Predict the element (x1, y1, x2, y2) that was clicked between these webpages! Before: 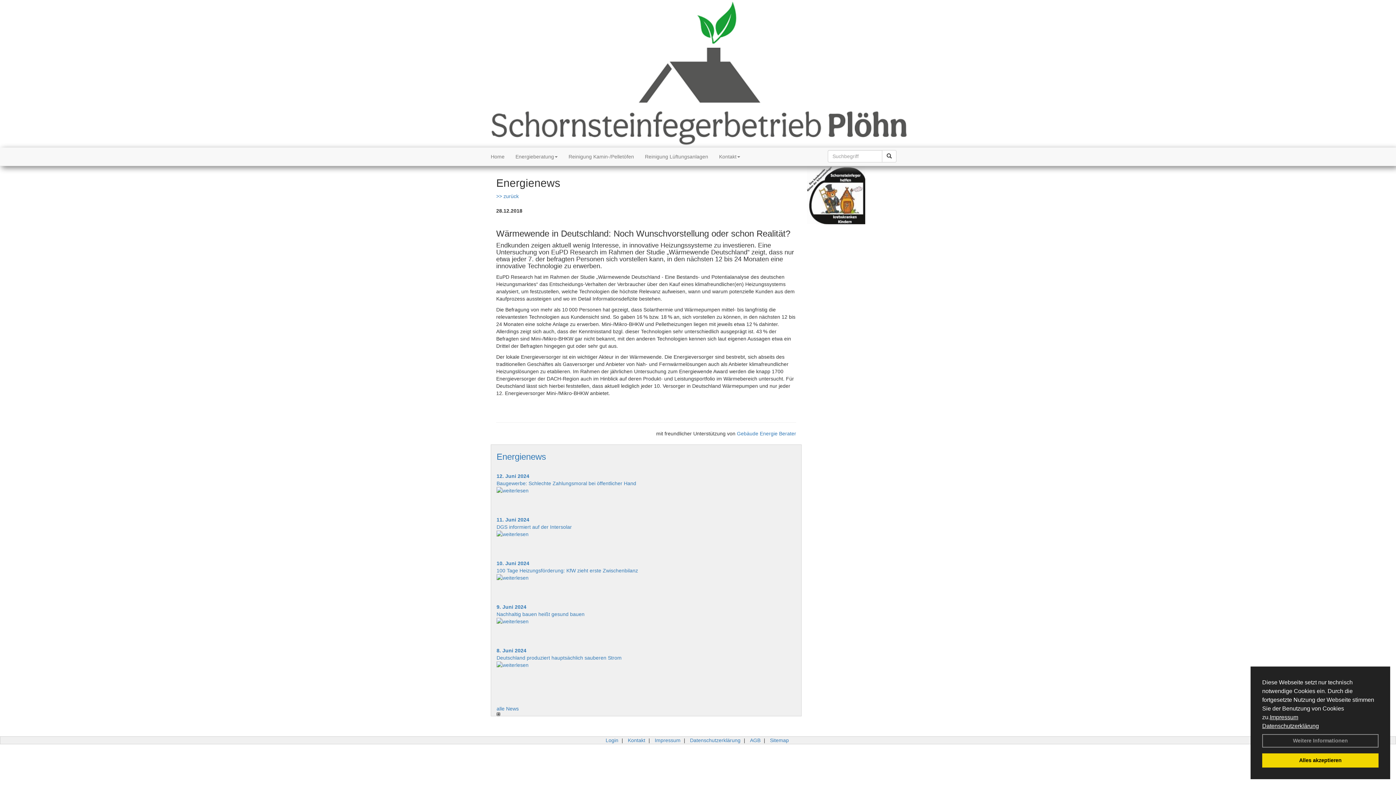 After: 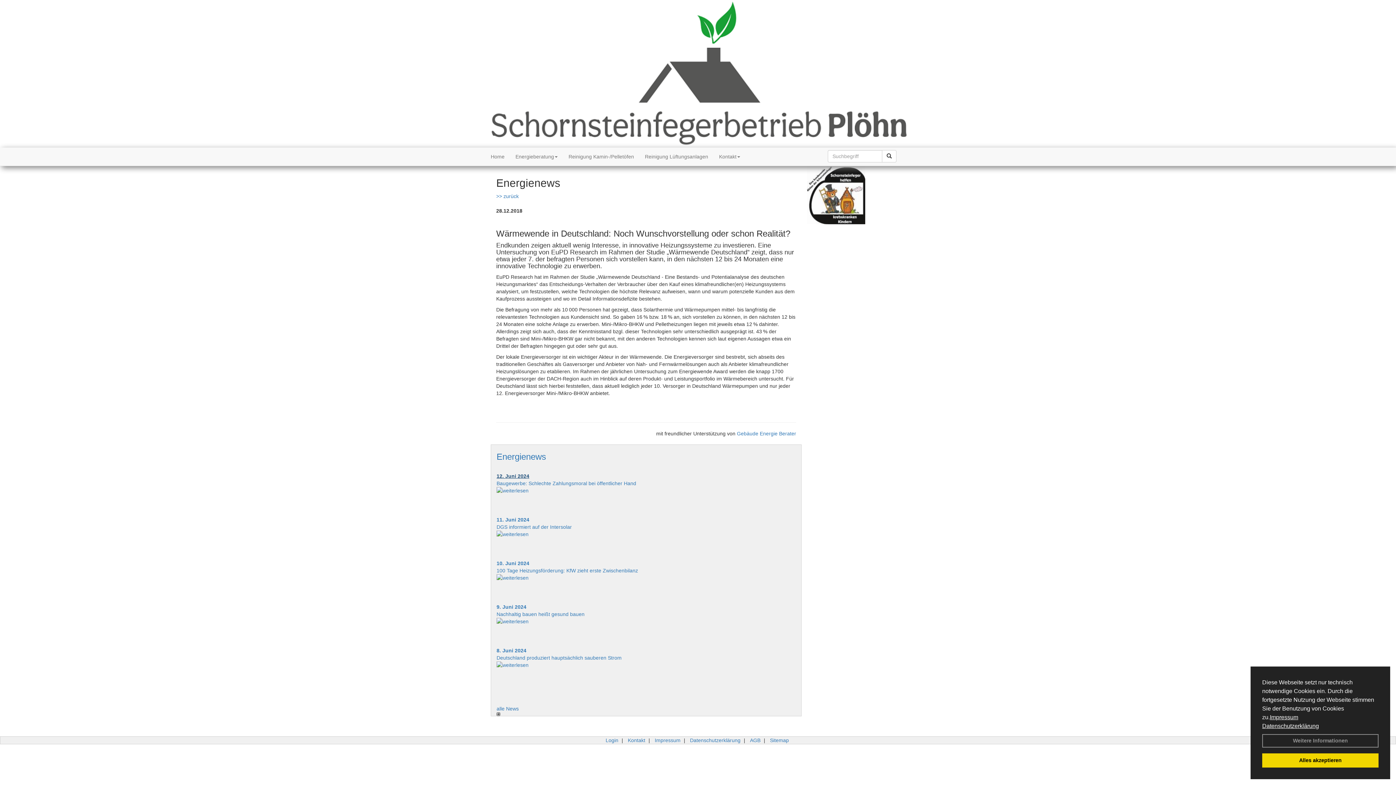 Action: bbox: (496, 473, 529, 479) label: 12. Juni 2024